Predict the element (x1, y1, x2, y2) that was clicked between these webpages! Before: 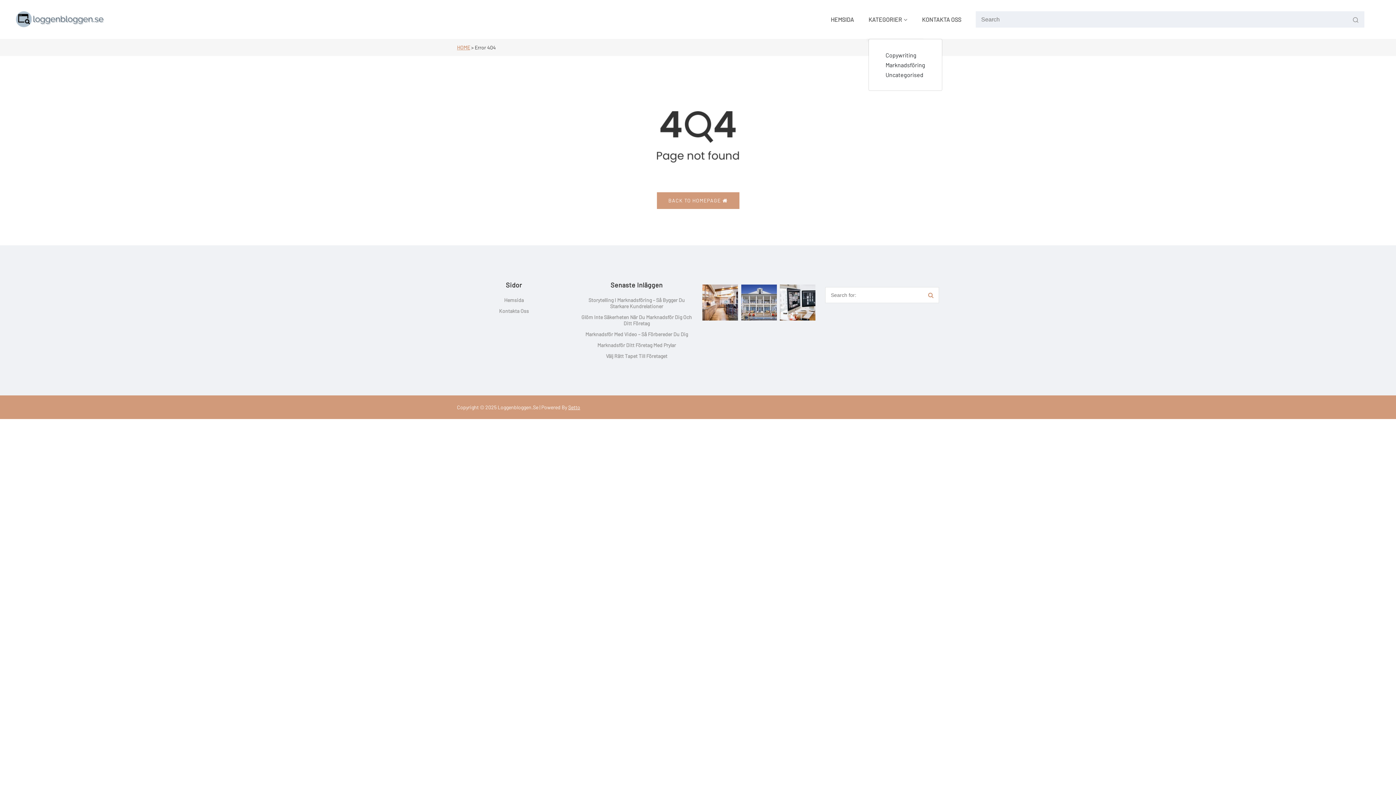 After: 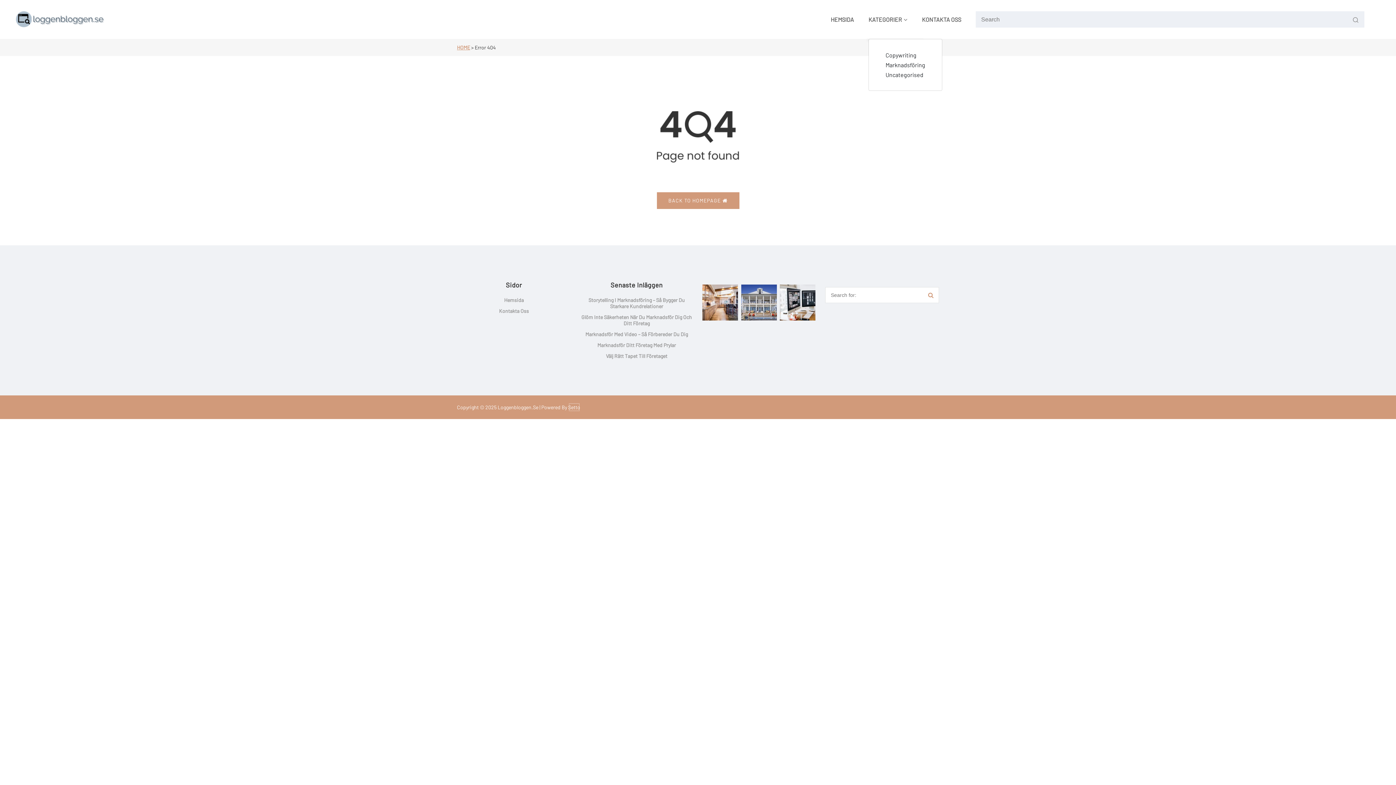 Action: label: Setto bbox: (568, 402, 580, 412)